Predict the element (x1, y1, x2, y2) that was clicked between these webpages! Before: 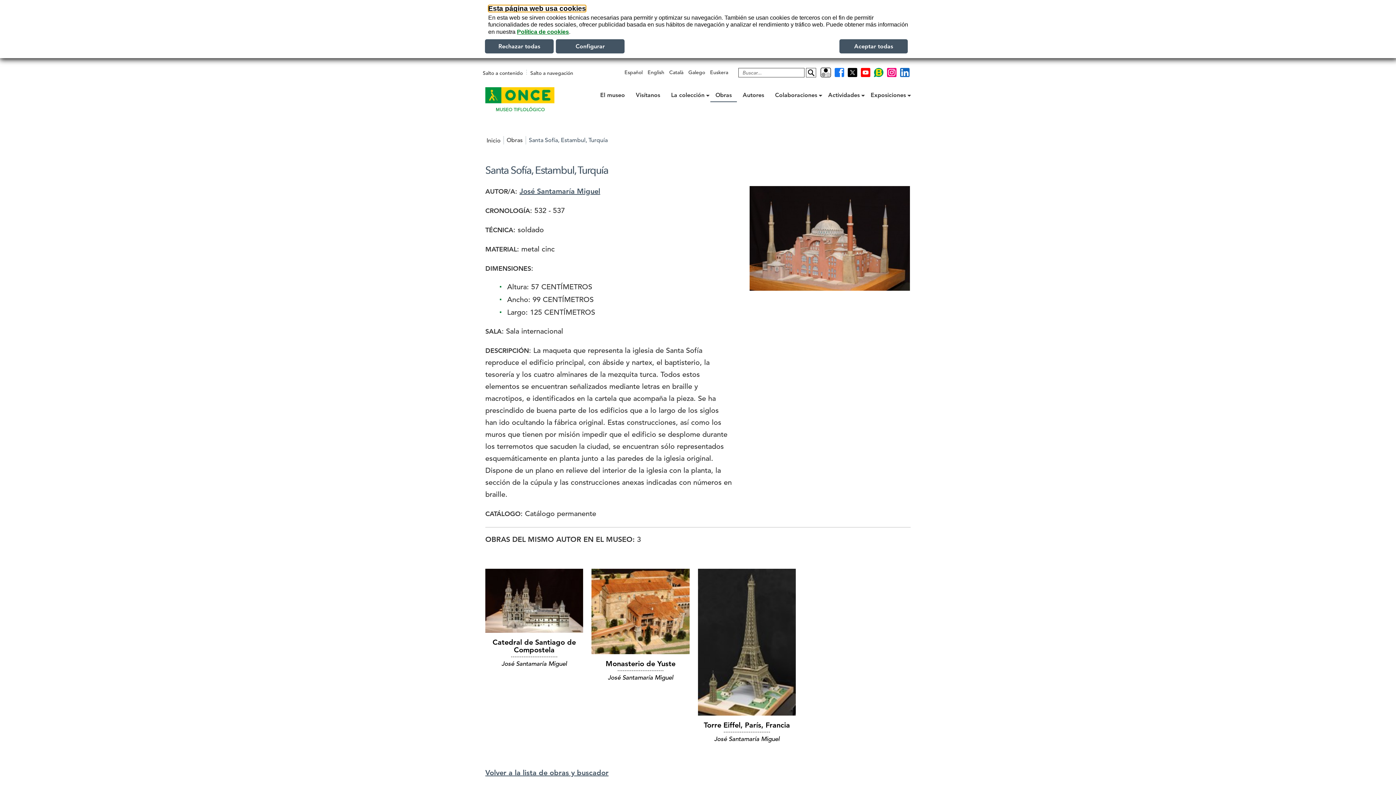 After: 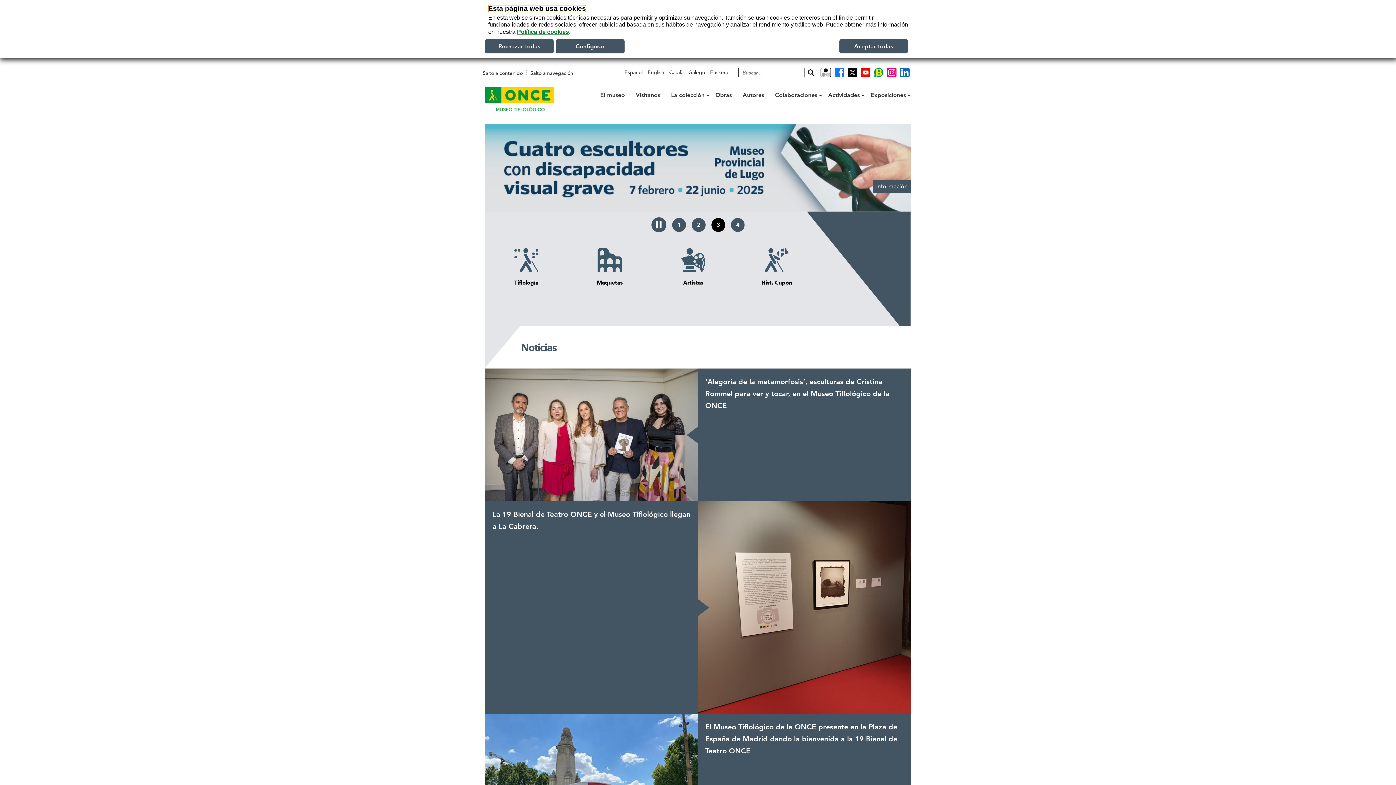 Action: bbox: (483, 85, 556, 117)